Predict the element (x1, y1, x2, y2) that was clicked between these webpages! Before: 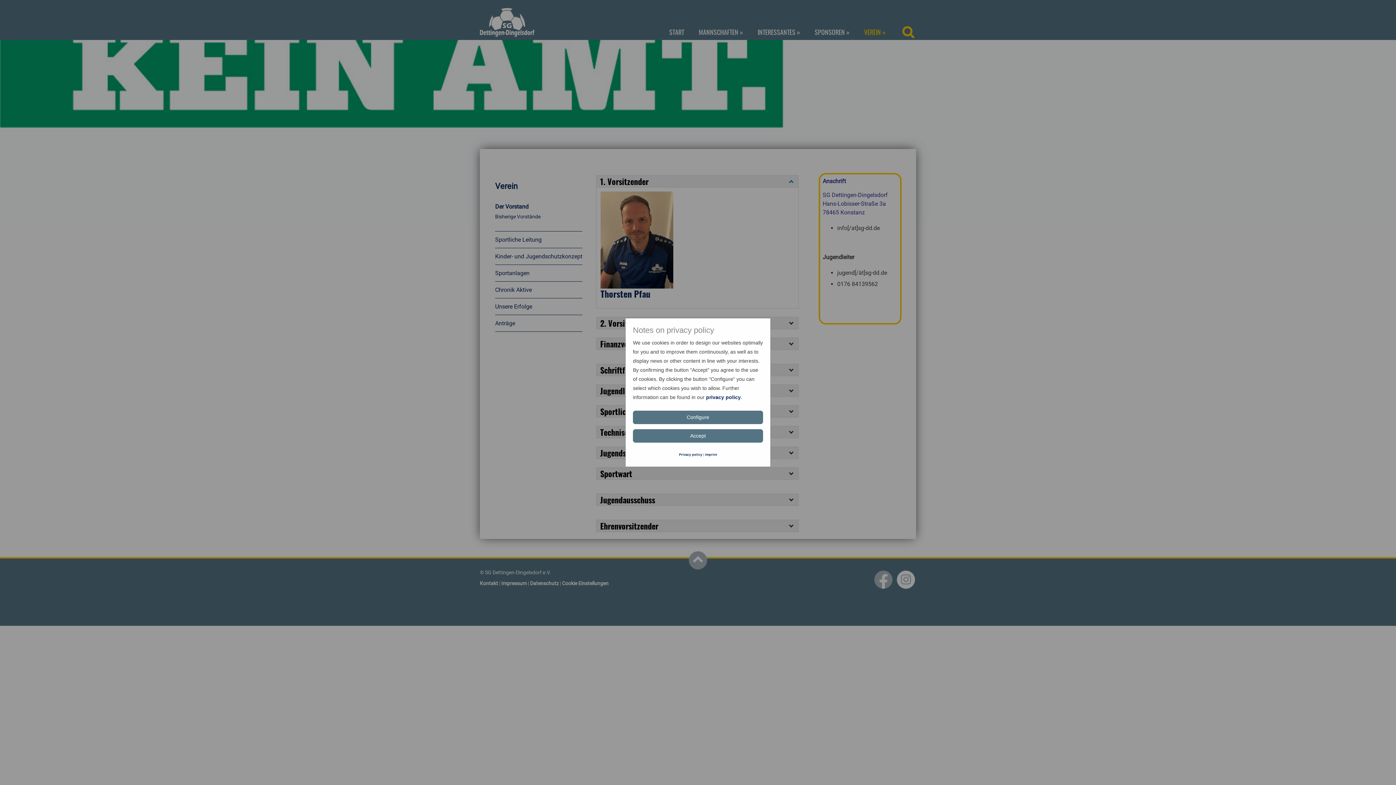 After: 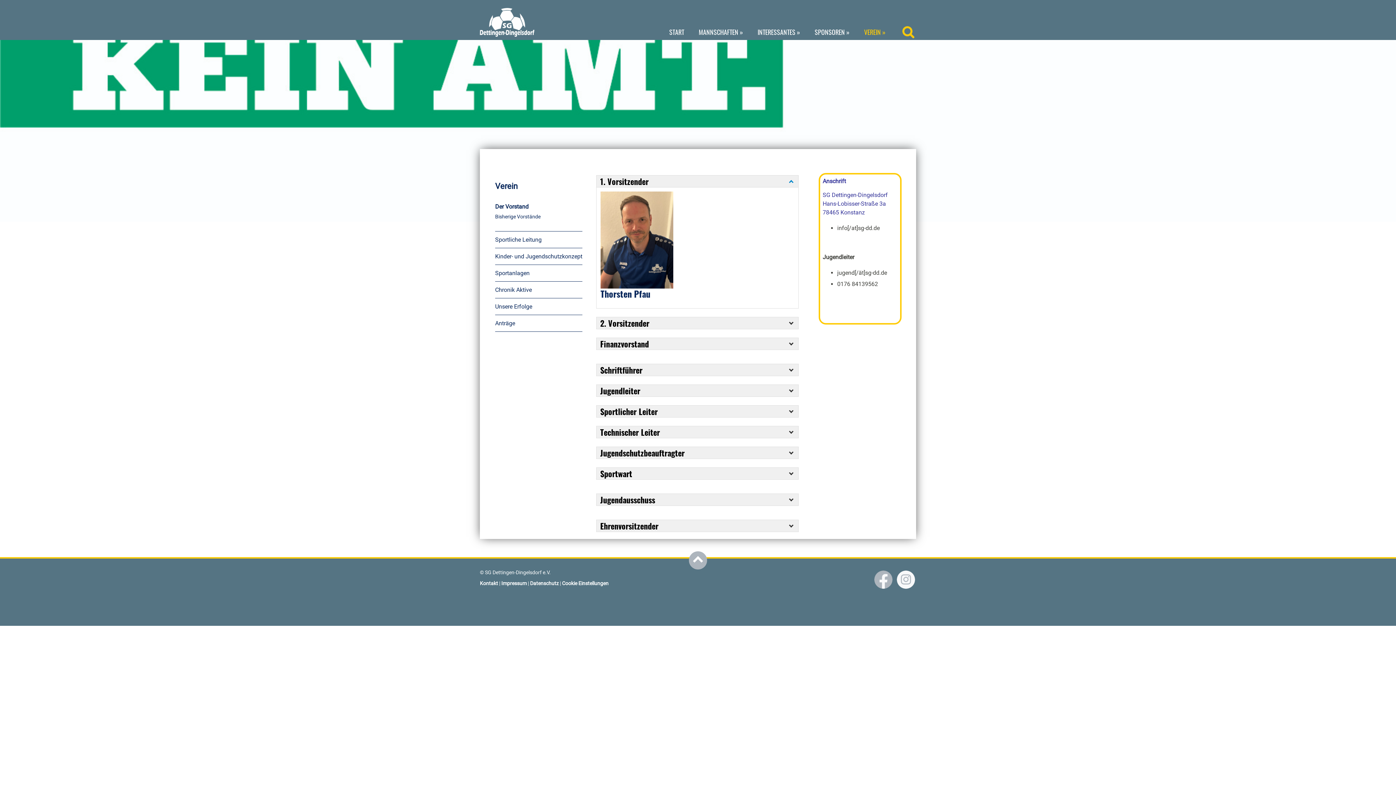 Action: bbox: (633, 429, 763, 442) label: Accept